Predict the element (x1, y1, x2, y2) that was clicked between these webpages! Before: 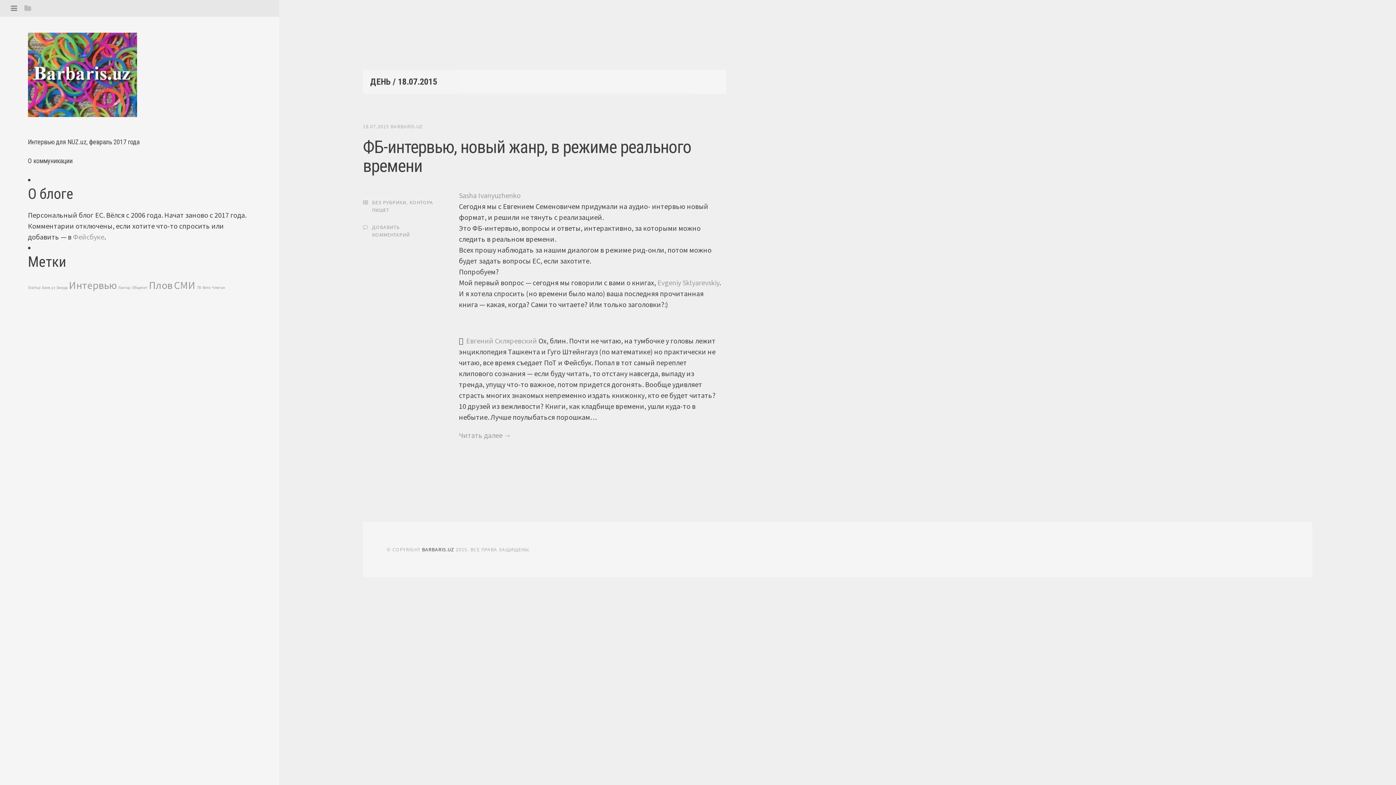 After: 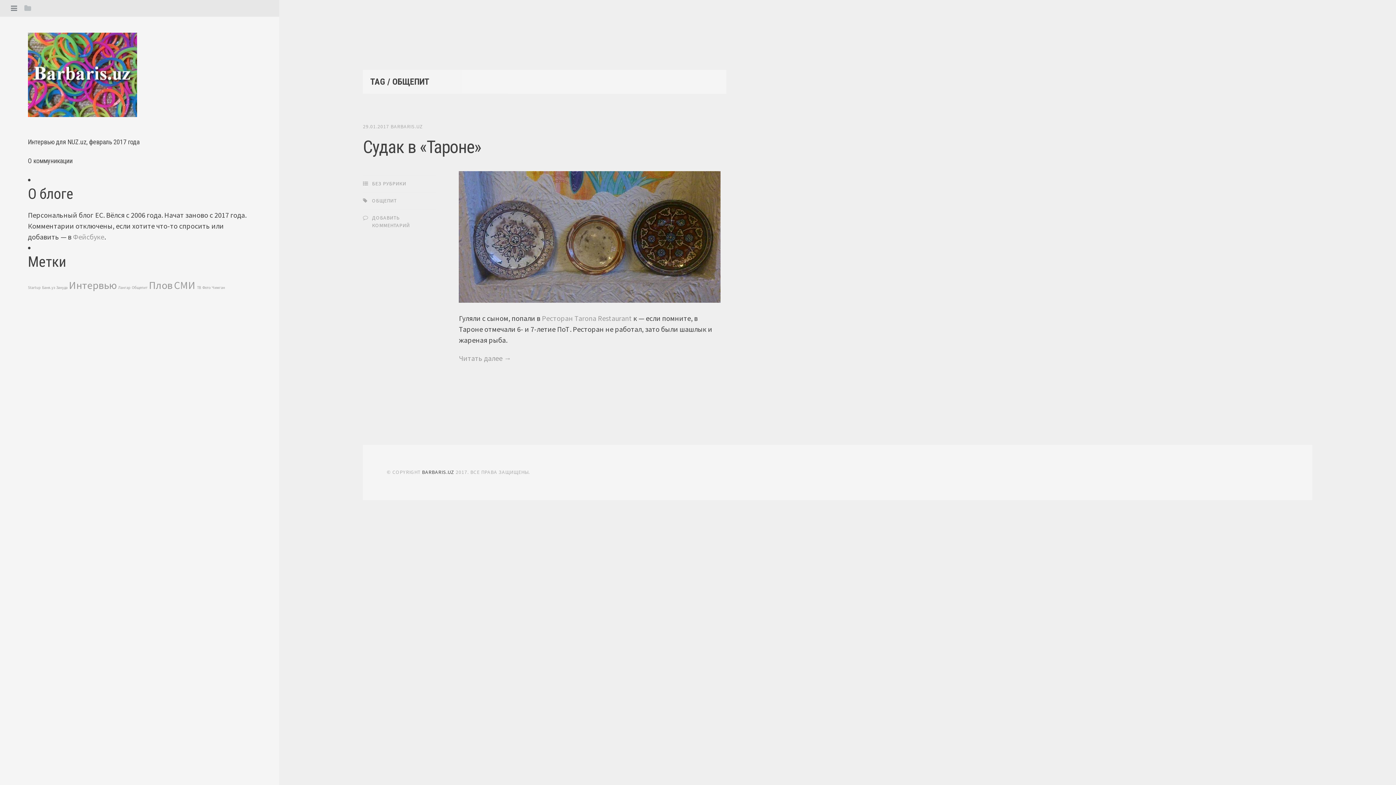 Action: bbox: (131, 285, 147, 290) label: Общепит